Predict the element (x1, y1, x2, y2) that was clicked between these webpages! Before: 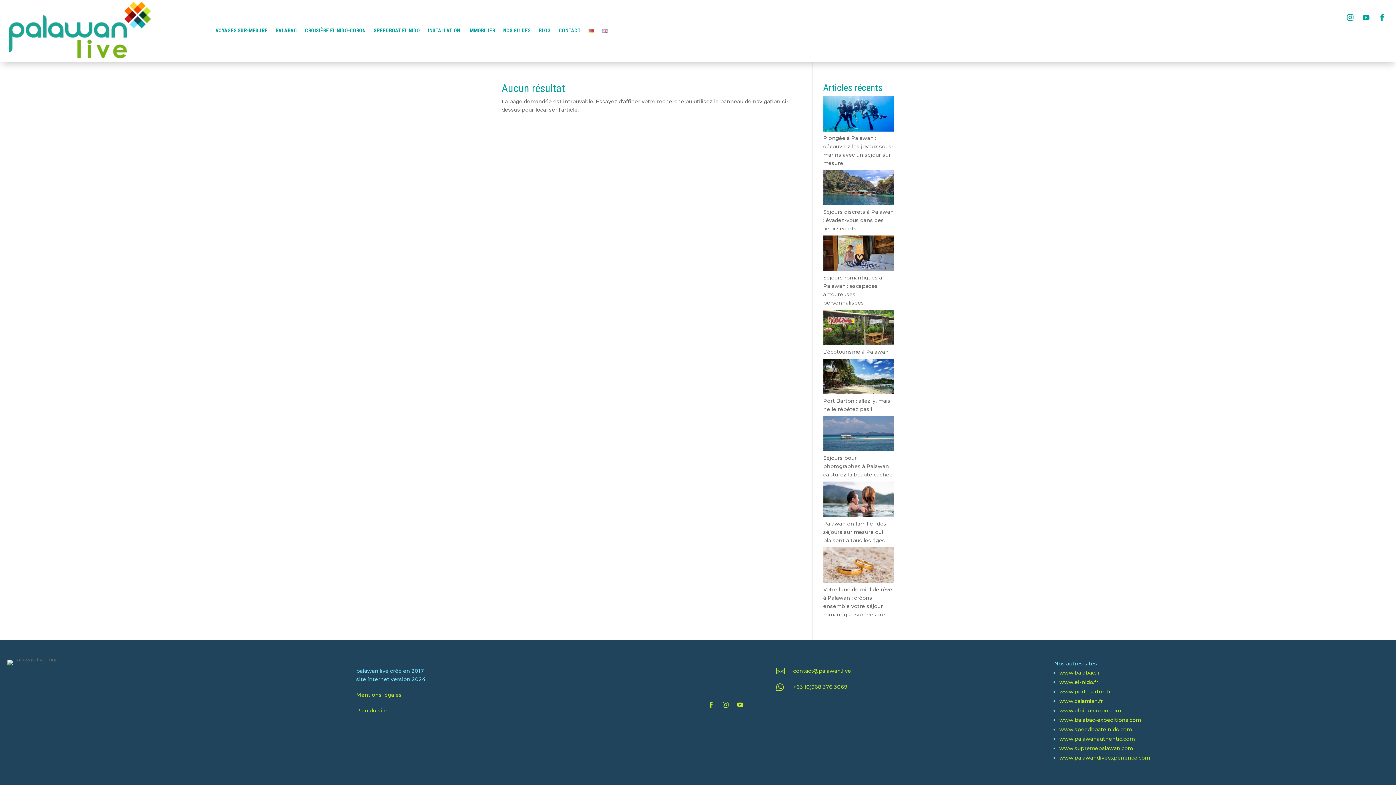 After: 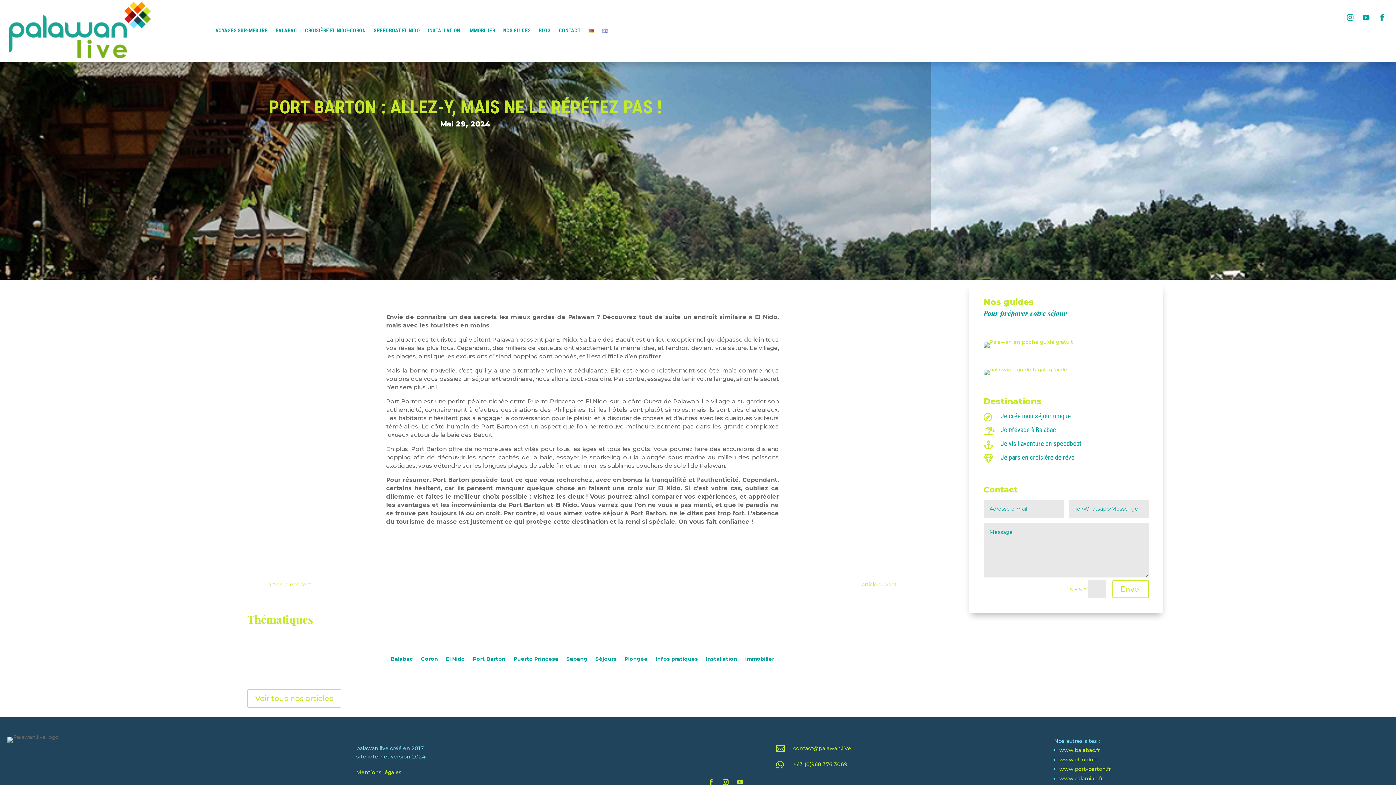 Action: label: Port Barton : allez-y, mais ne le répétez pas ! bbox: (823, 358, 894, 396)